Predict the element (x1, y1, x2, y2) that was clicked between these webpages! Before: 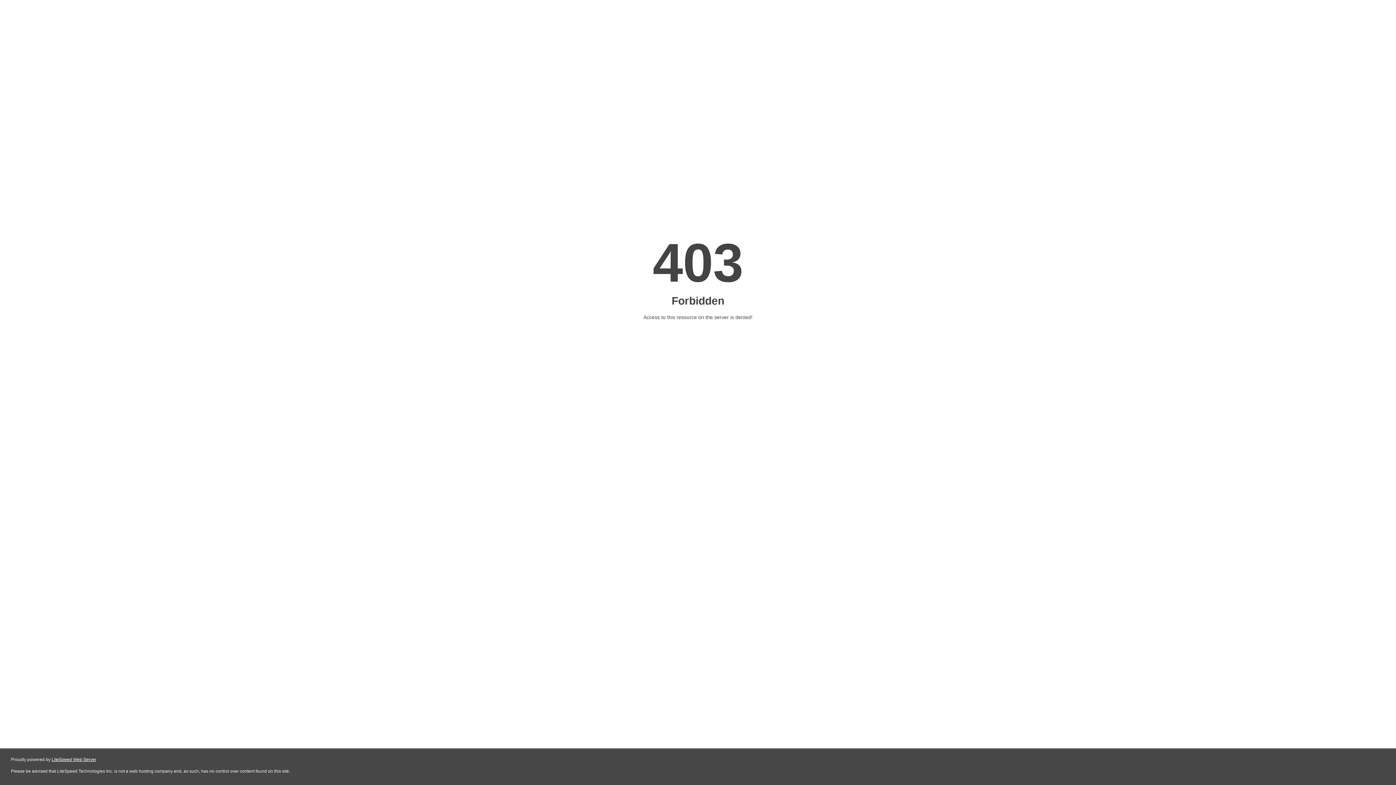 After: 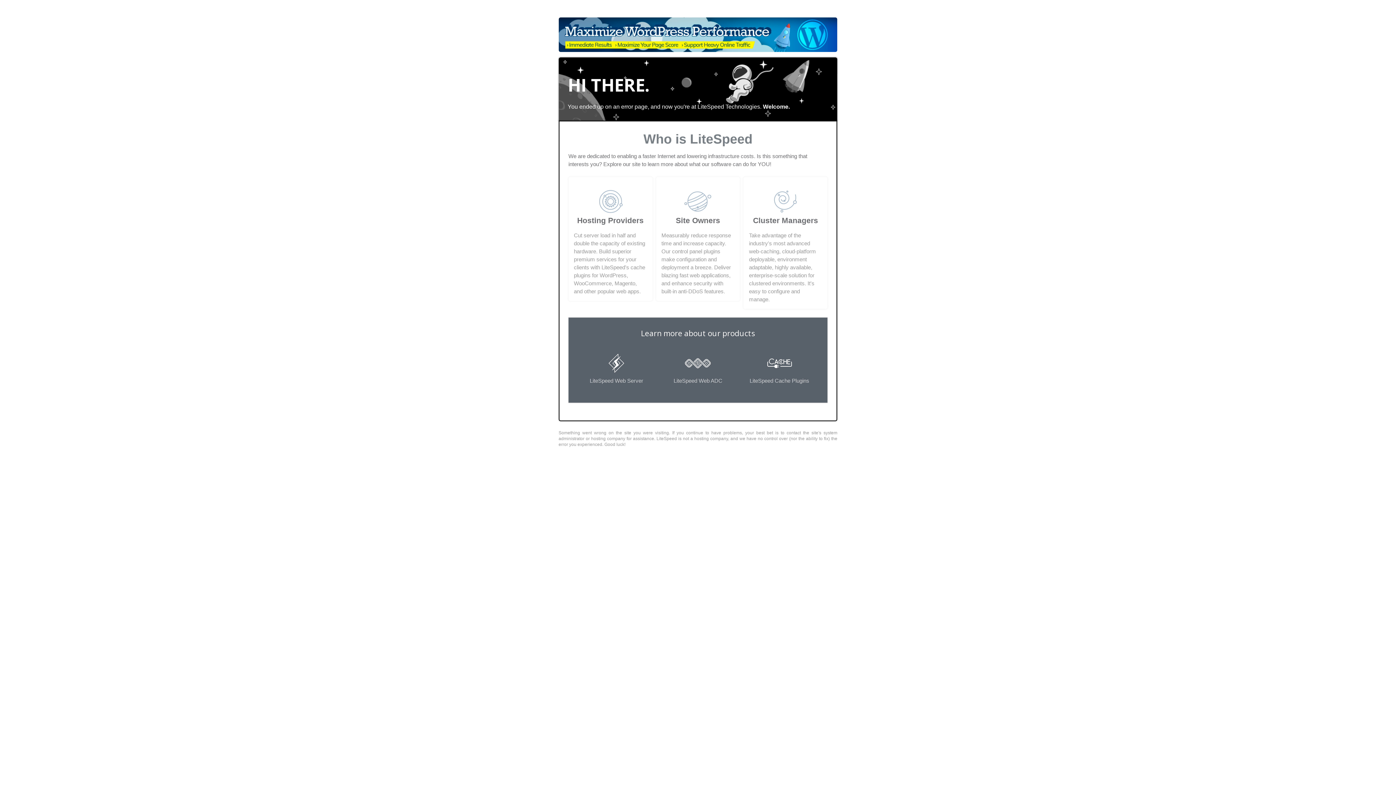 Action: bbox: (51, 757, 96, 762) label: LiteSpeed Web Server